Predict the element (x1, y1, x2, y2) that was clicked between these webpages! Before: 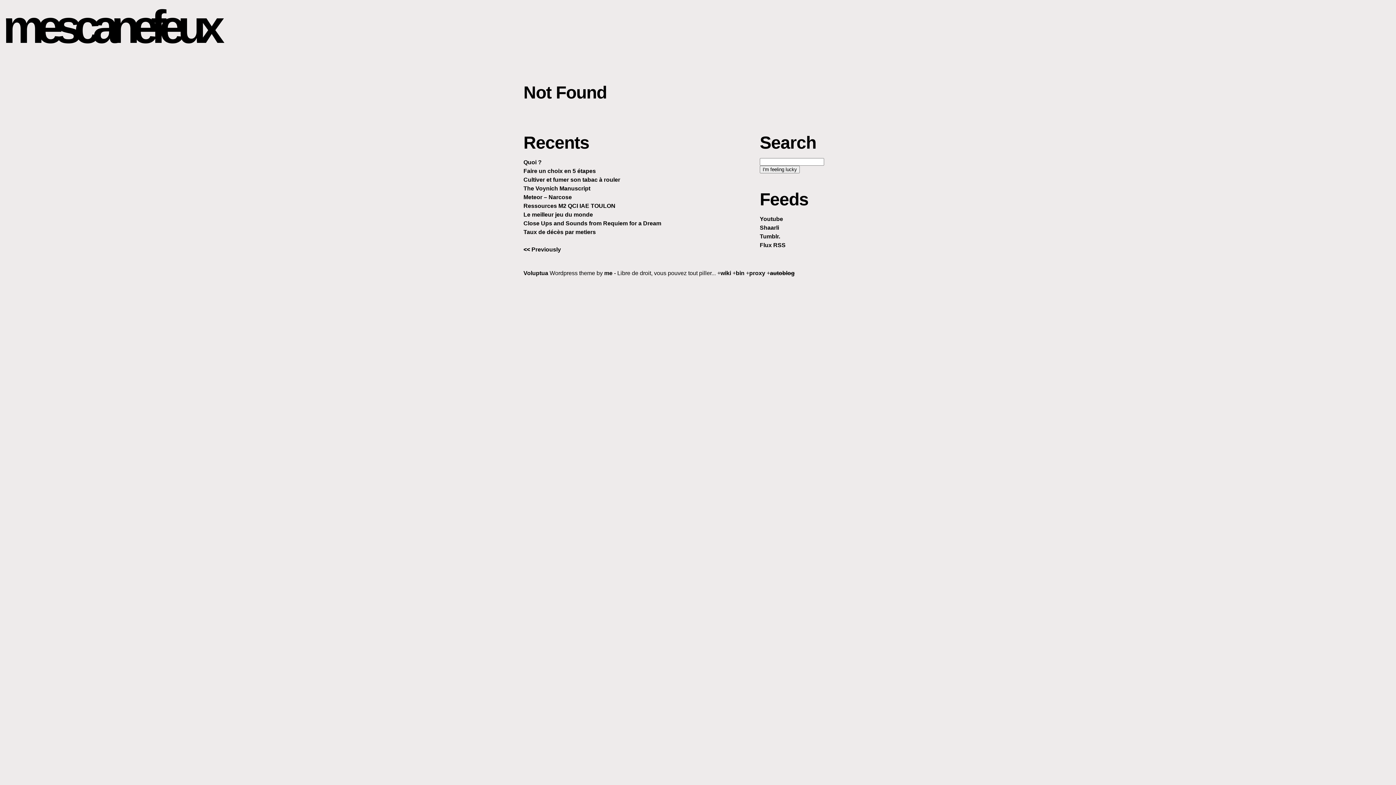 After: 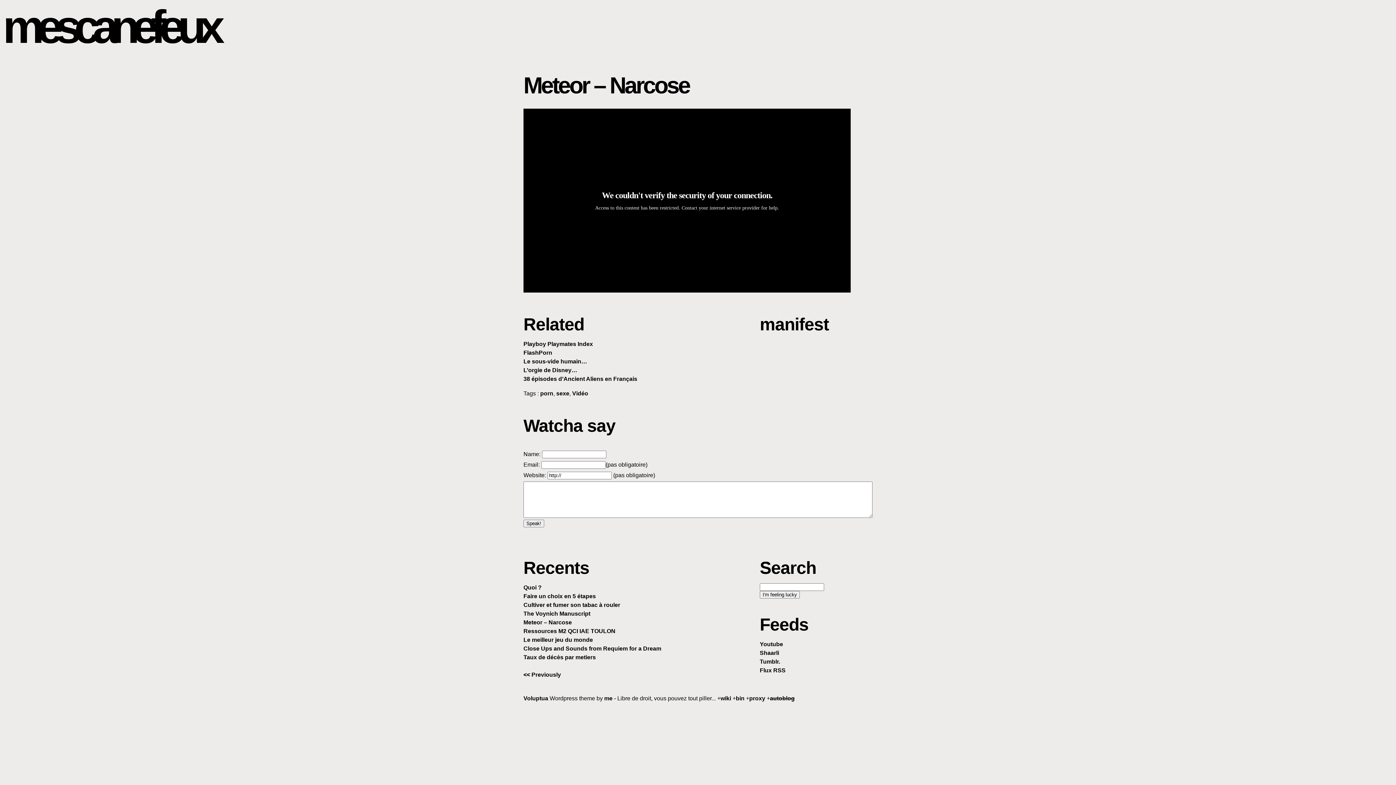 Action: bbox: (523, 194, 572, 200) label: Meteor – Narcose